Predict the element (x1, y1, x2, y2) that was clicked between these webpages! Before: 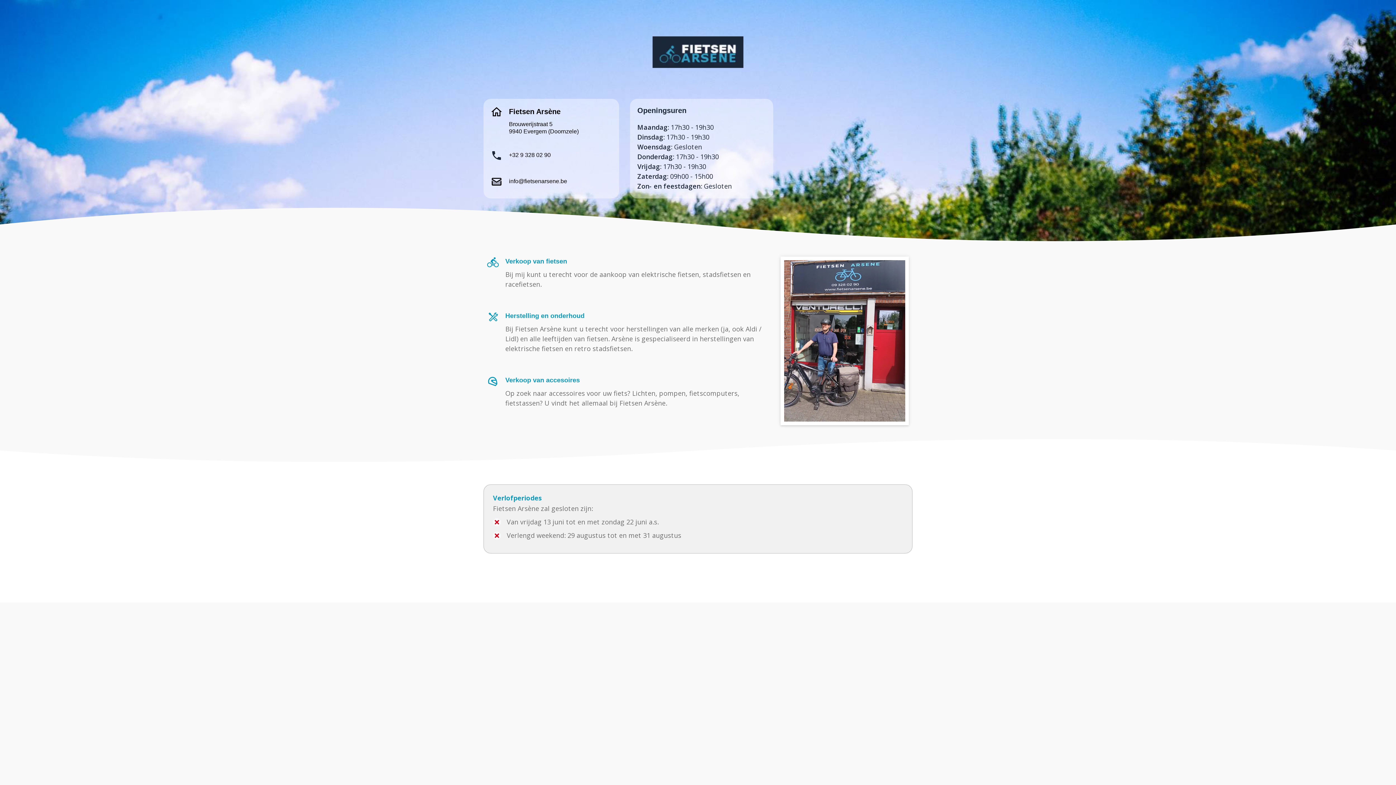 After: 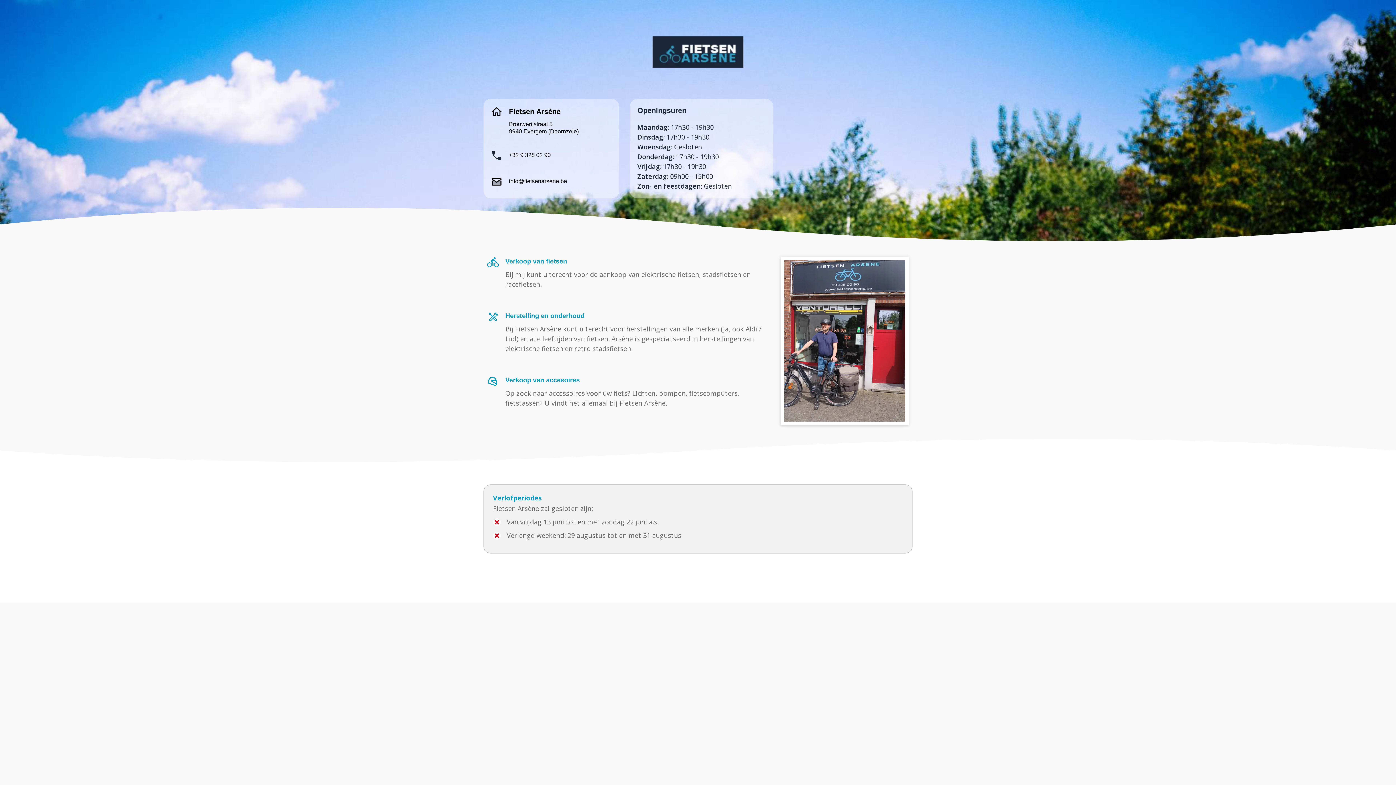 Action: bbox: (505, 376, 580, 384) label: Verkoop van accesoires